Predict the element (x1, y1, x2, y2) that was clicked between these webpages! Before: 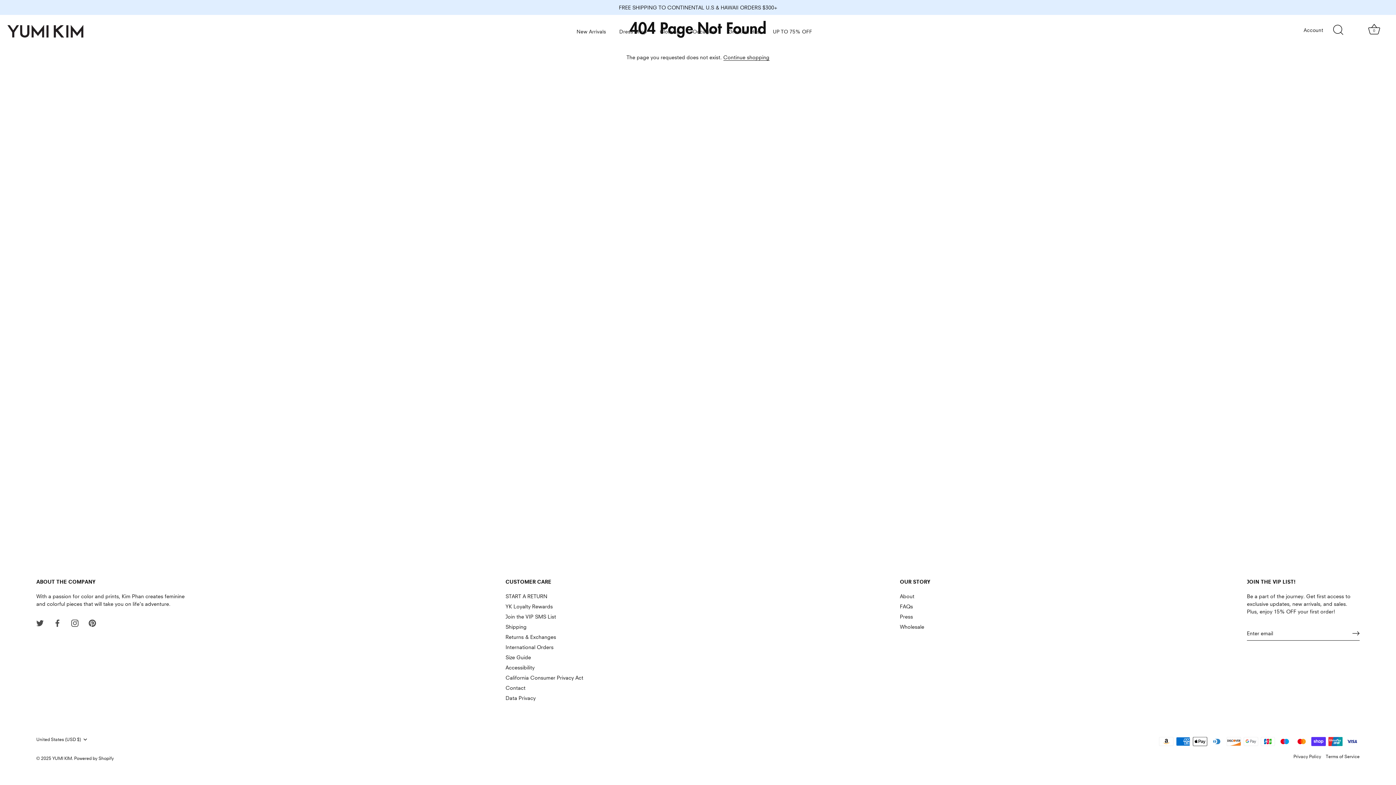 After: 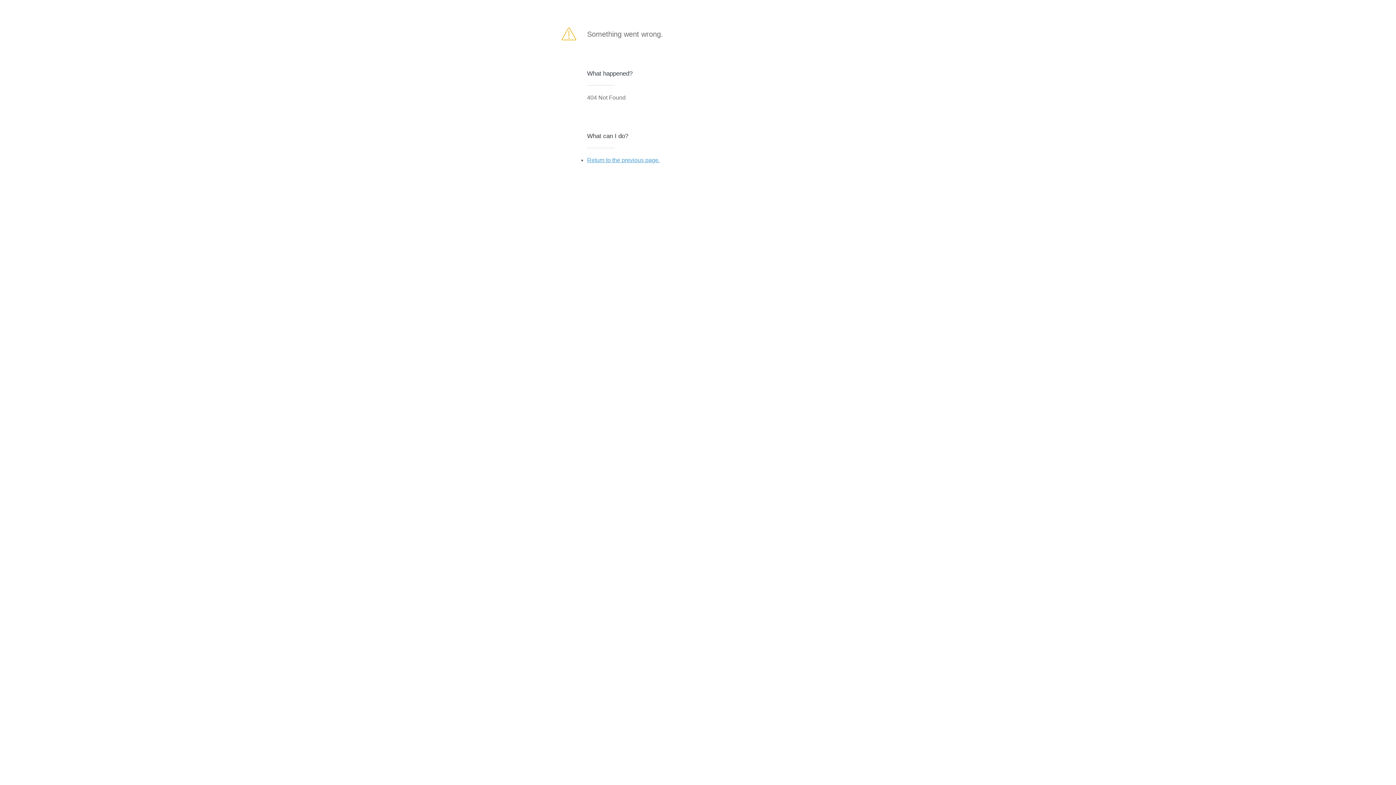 Action: label: Sign up bbox: (1352, 630, 1359, 637)